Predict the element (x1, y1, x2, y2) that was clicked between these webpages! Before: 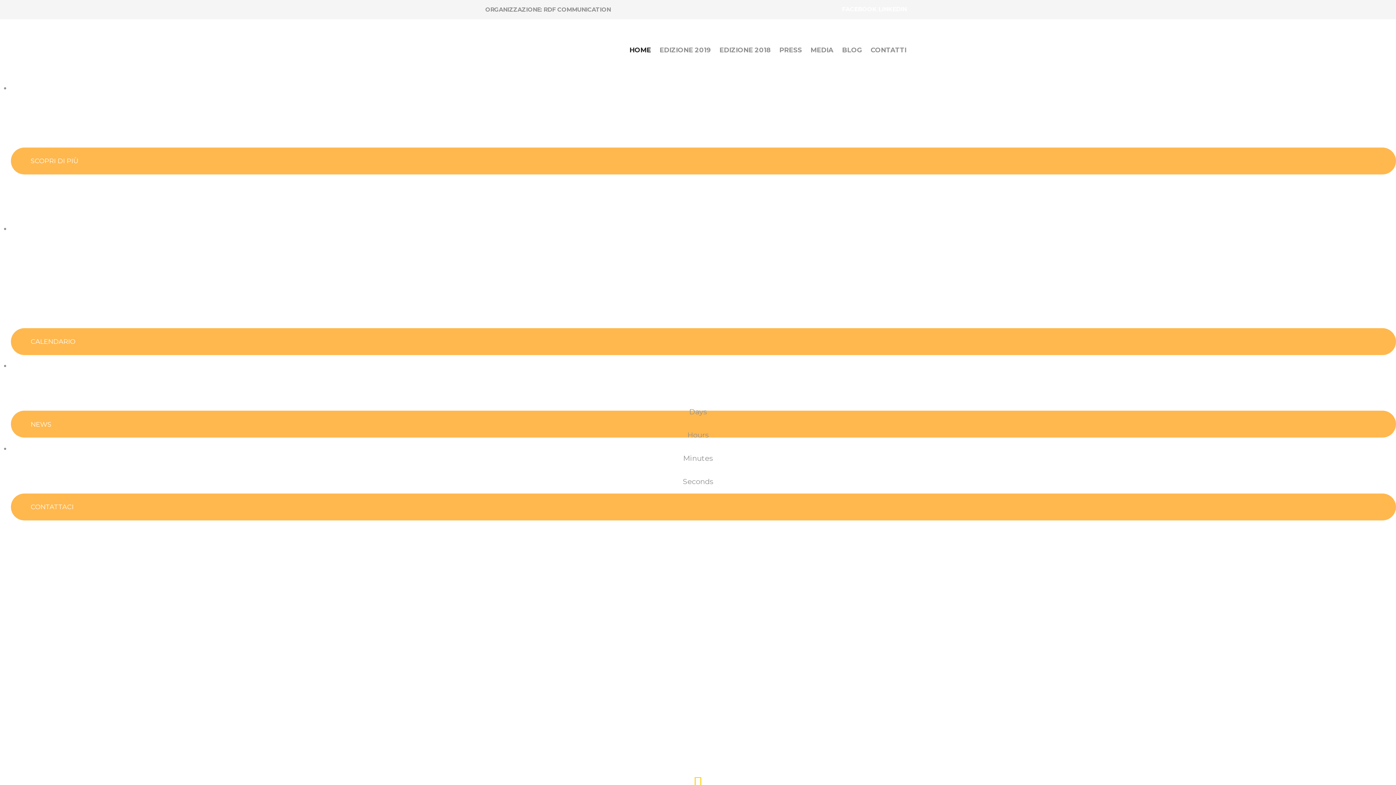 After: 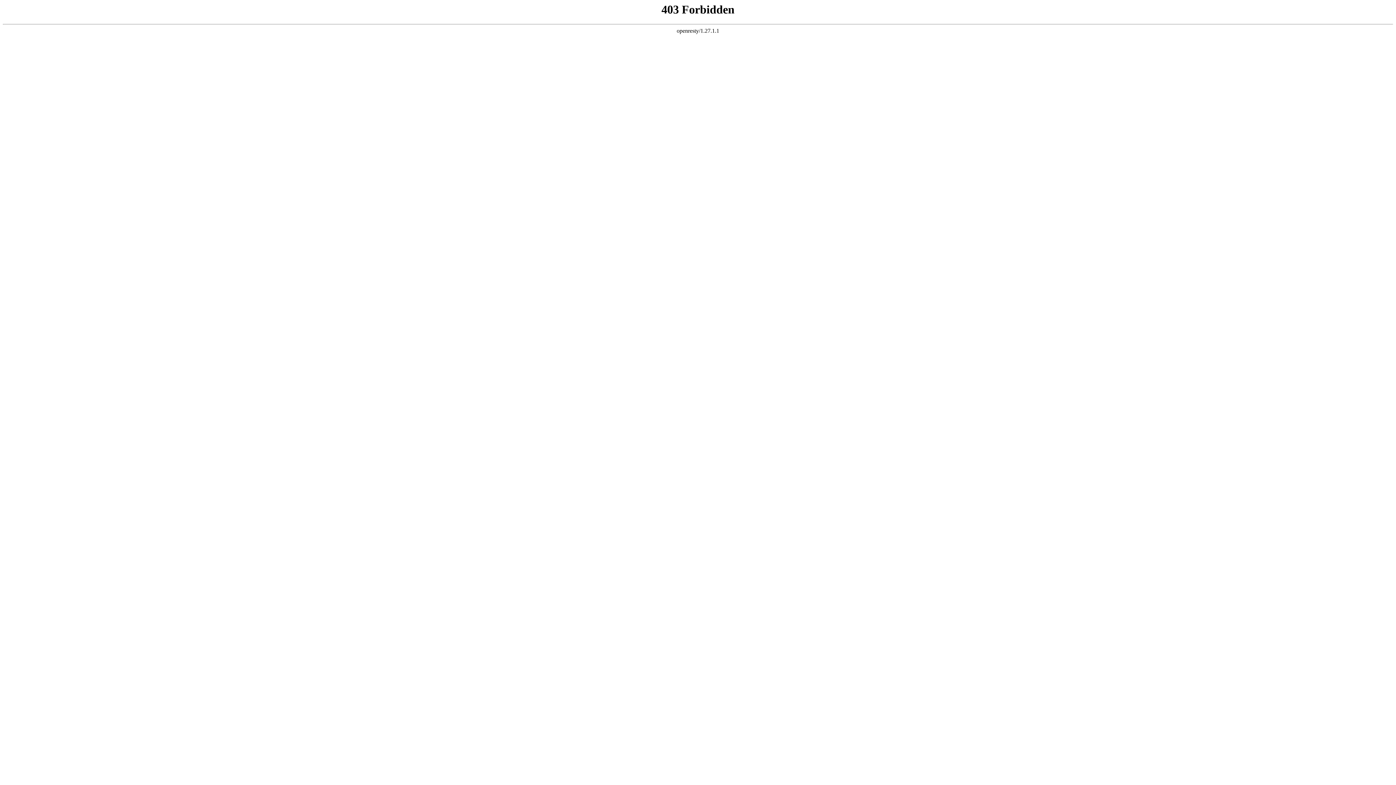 Action: bbox: (485, 568, 620, 580)